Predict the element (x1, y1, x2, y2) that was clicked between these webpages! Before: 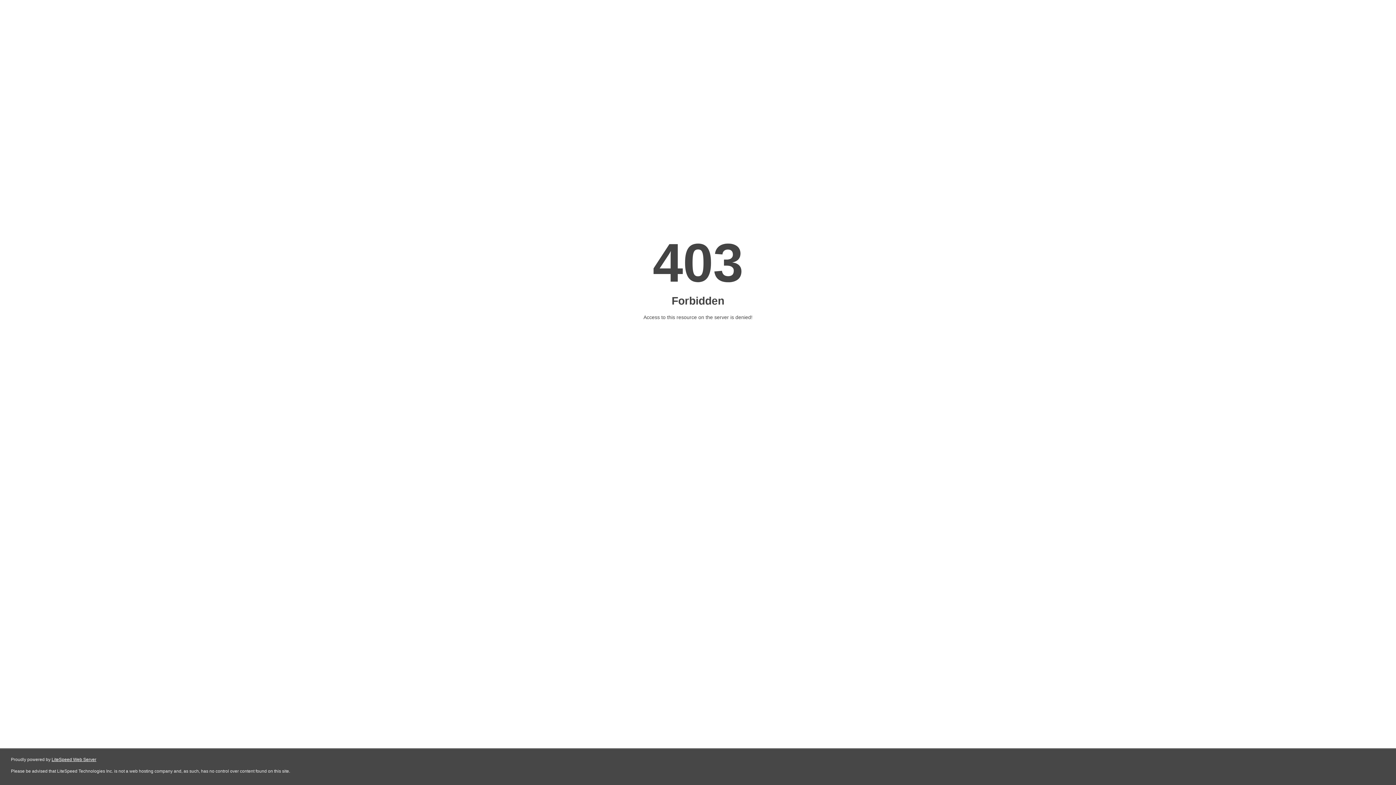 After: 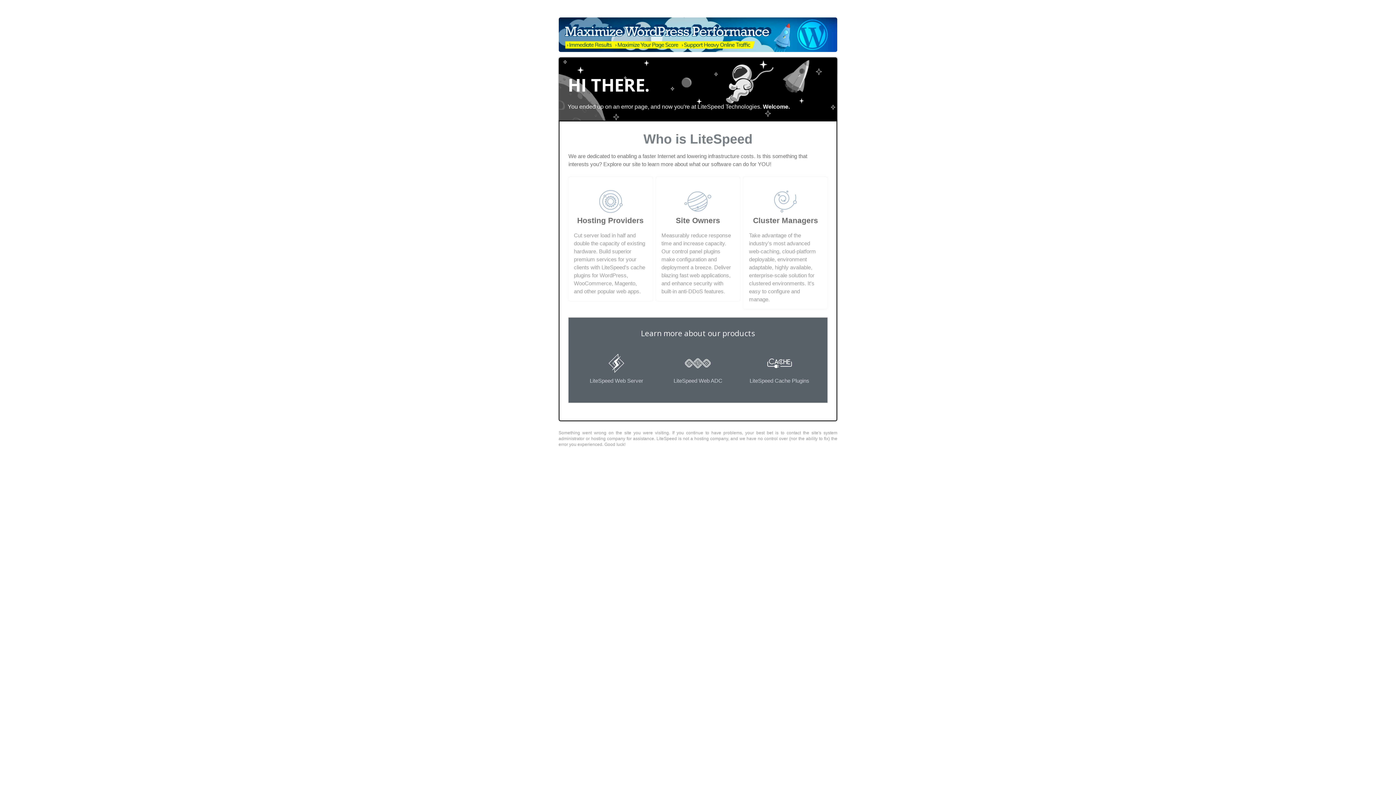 Action: bbox: (51, 757, 96, 762) label: LiteSpeed Web Server